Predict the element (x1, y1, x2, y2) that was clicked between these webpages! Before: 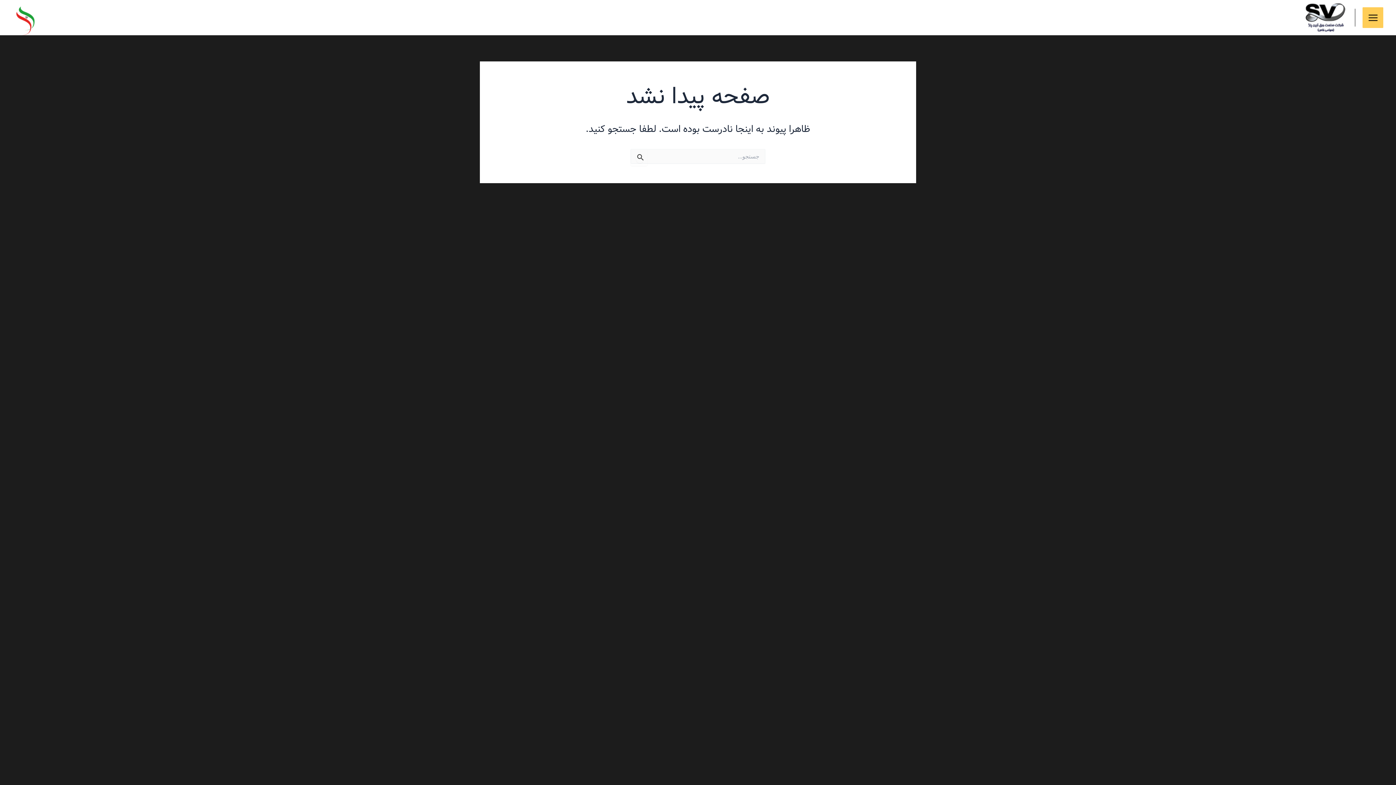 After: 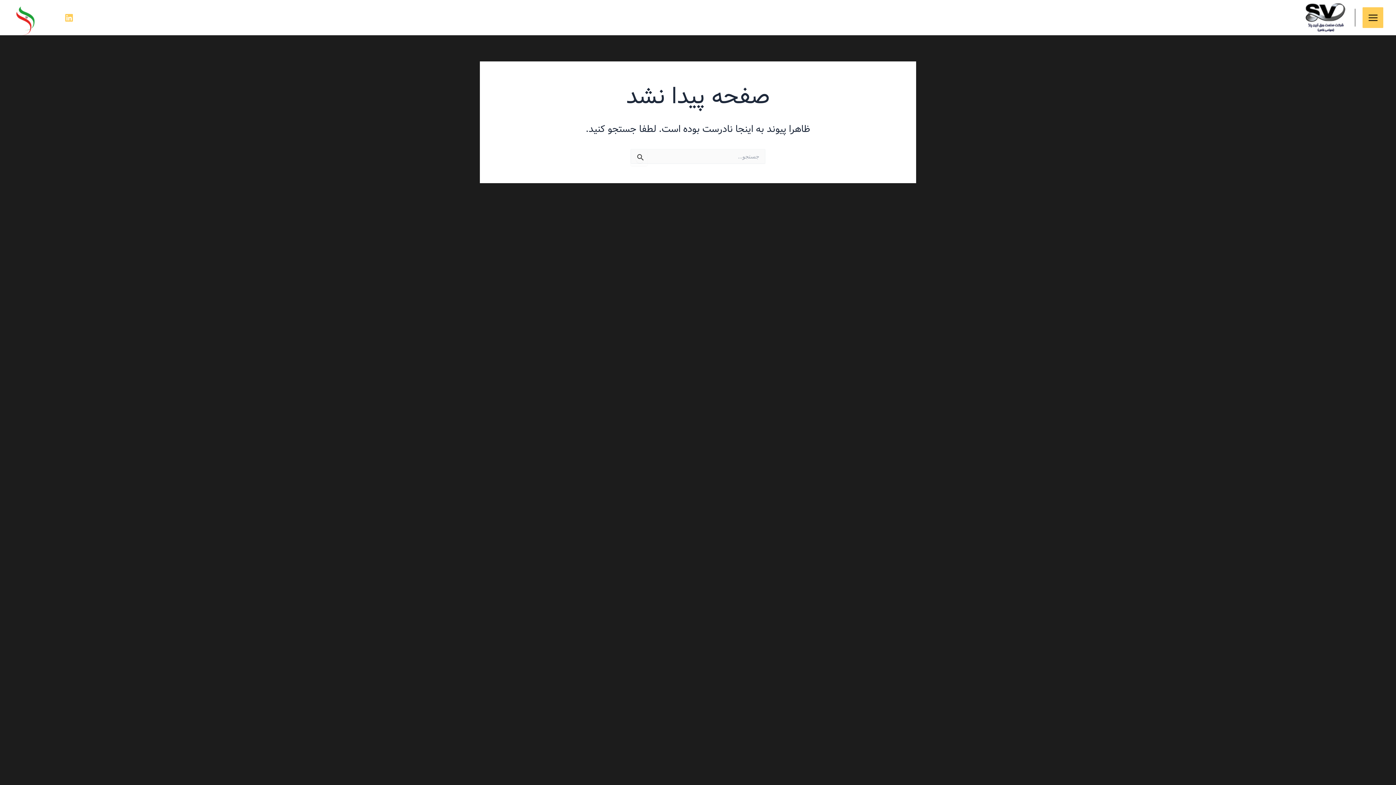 Action: bbox: (62, 13, 73, 22) label: linkedin